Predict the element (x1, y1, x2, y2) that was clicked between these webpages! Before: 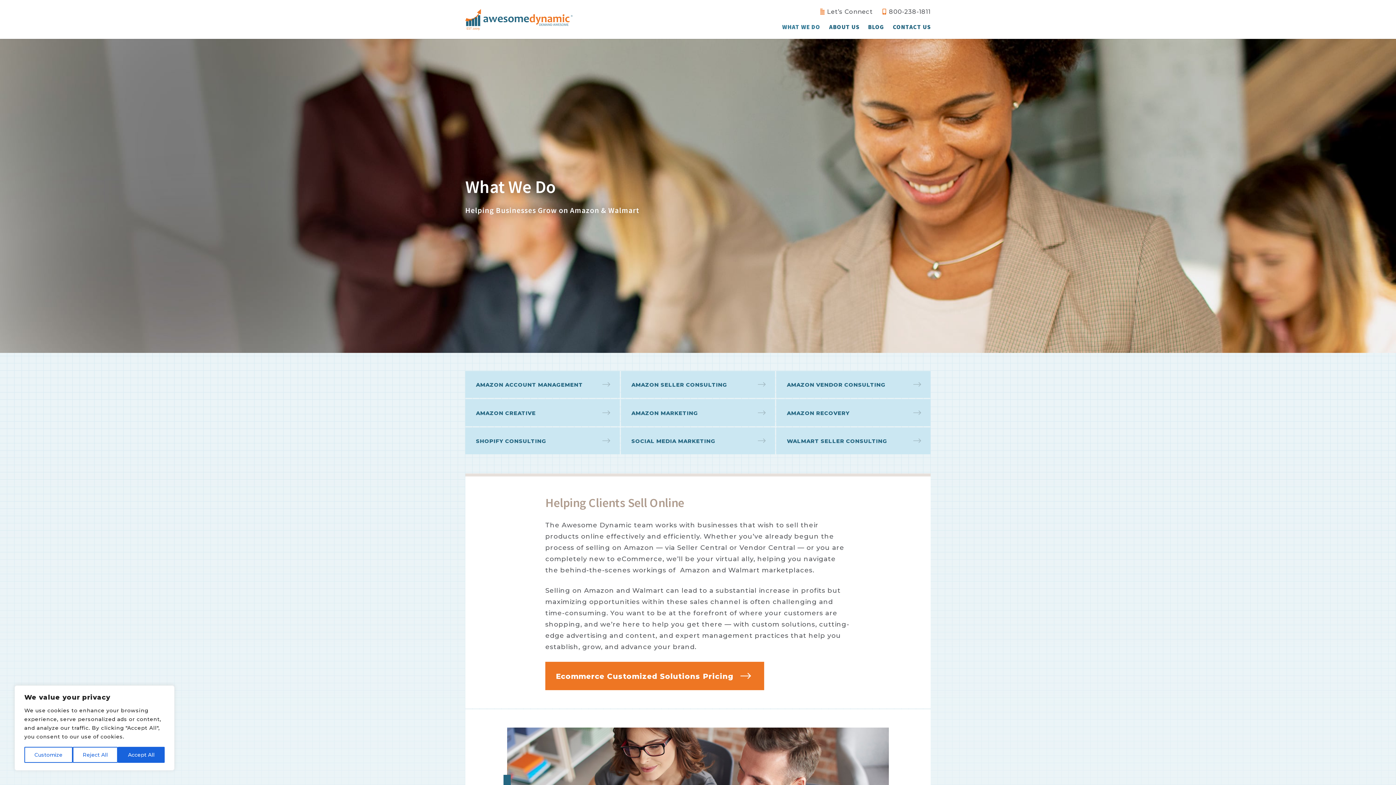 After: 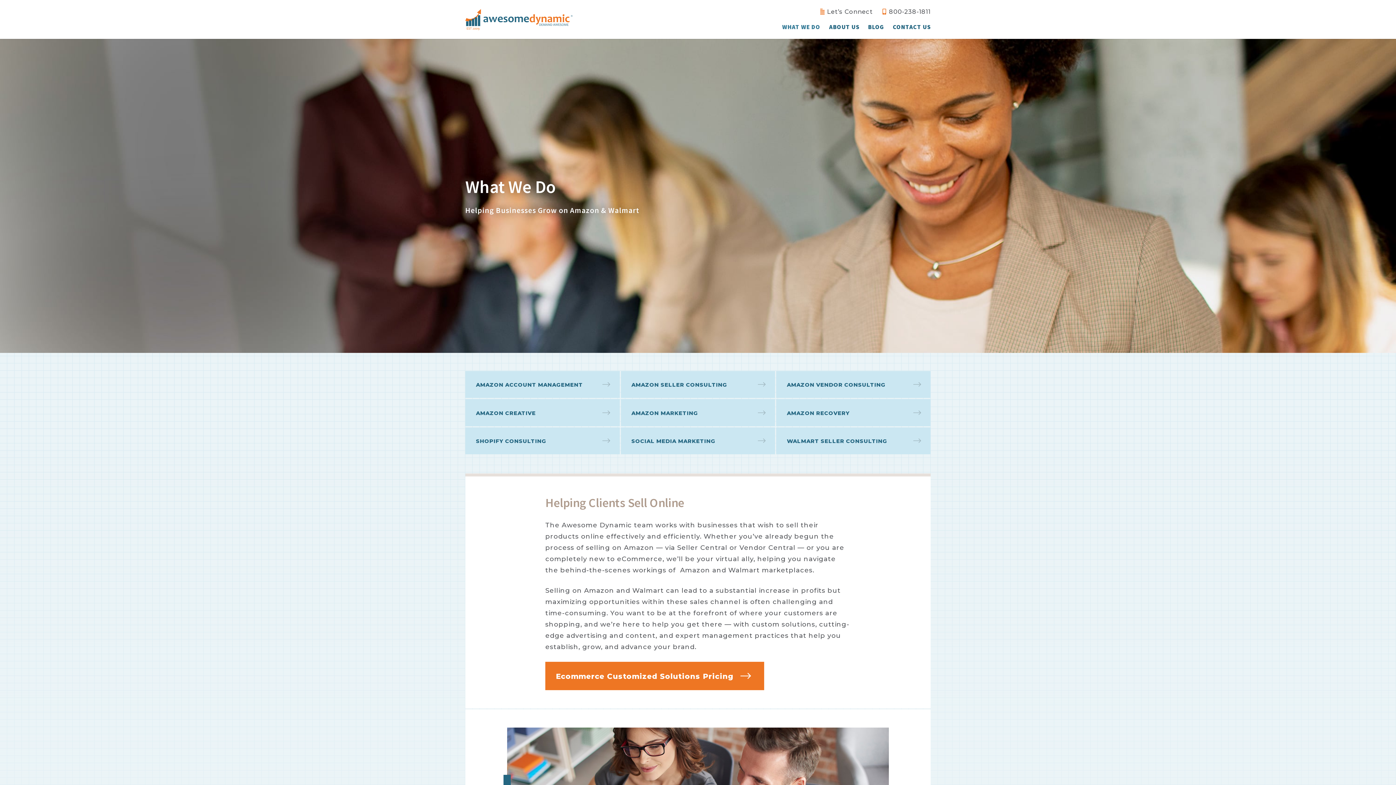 Action: bbox: (117, 747, 164, 763) label: Accept All